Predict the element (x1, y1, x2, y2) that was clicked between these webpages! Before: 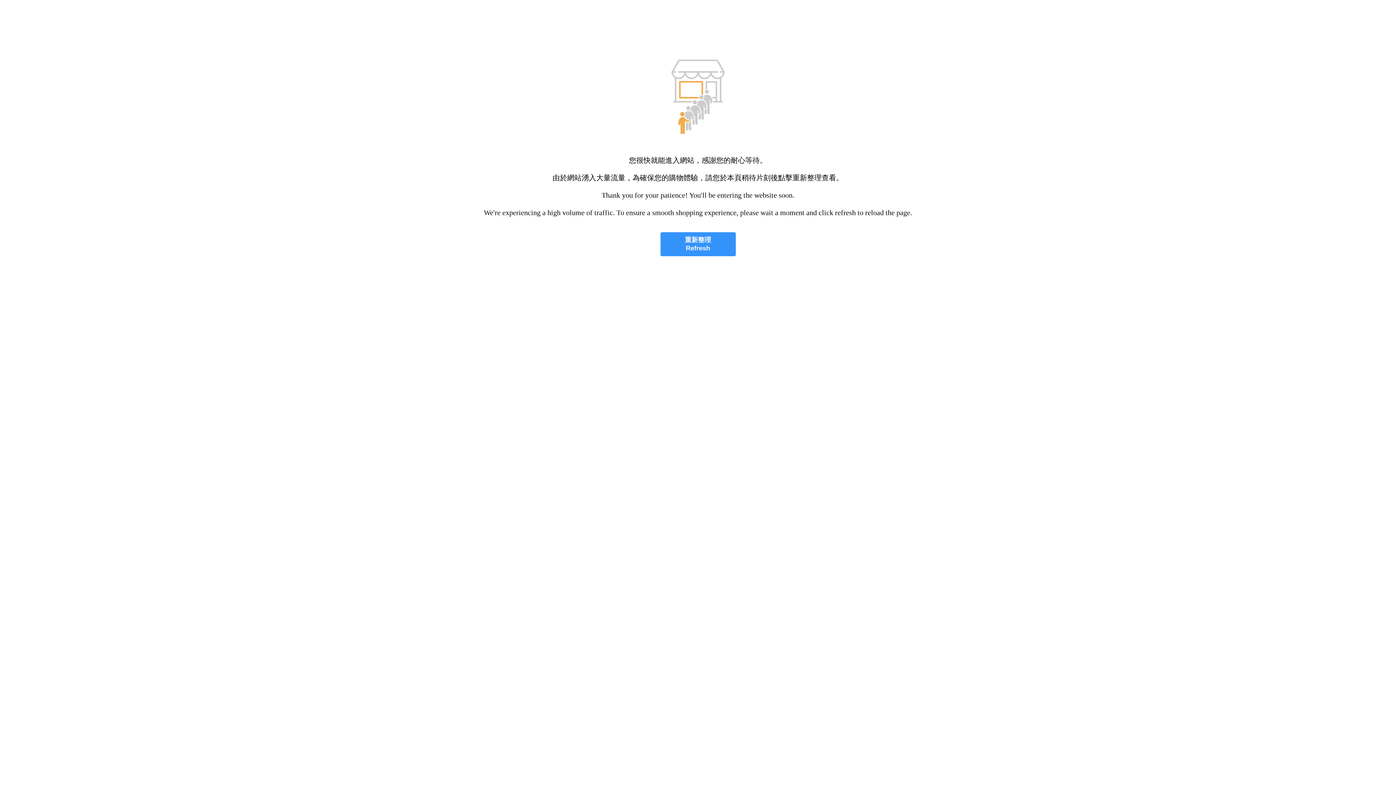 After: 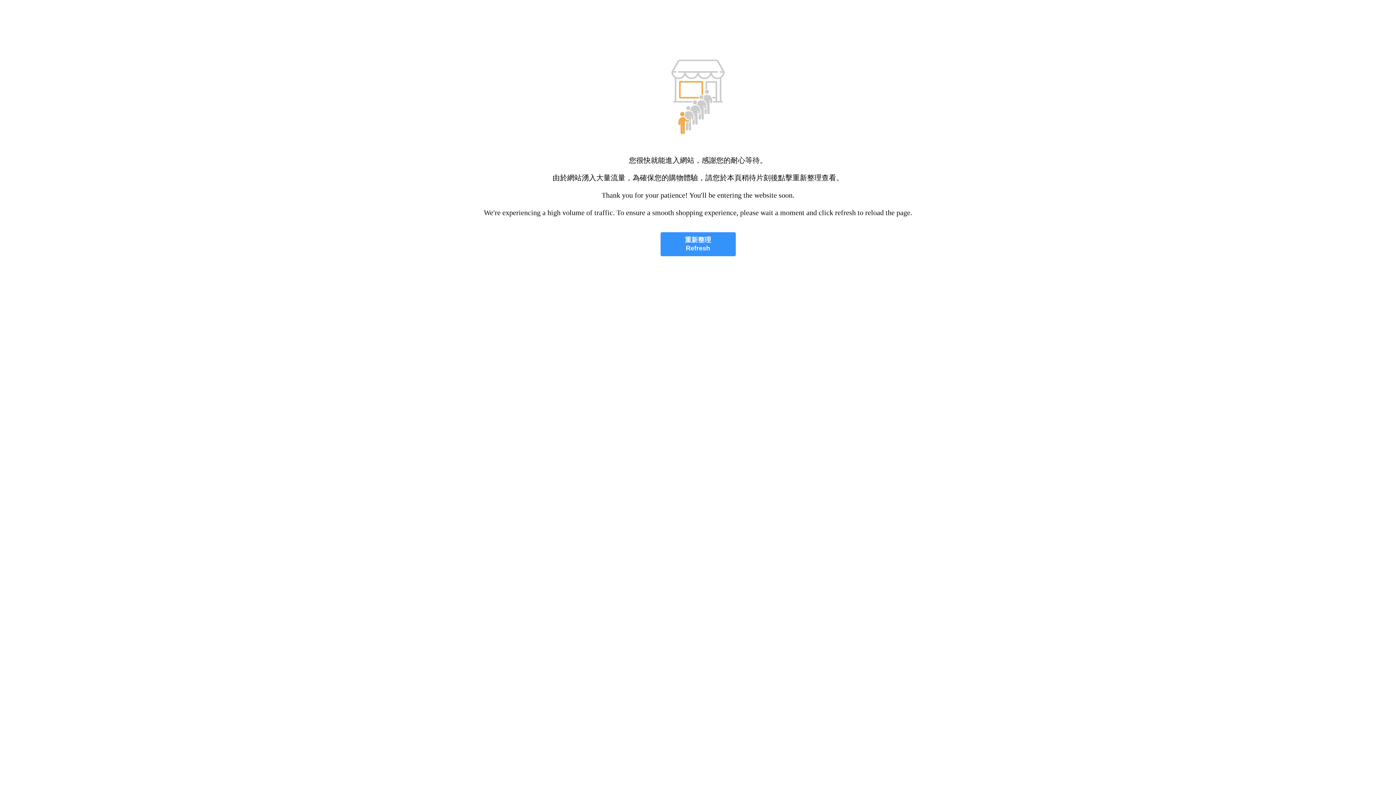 Action: label: 重新整理
Refresh bbox: (660, 232, 735, 256)